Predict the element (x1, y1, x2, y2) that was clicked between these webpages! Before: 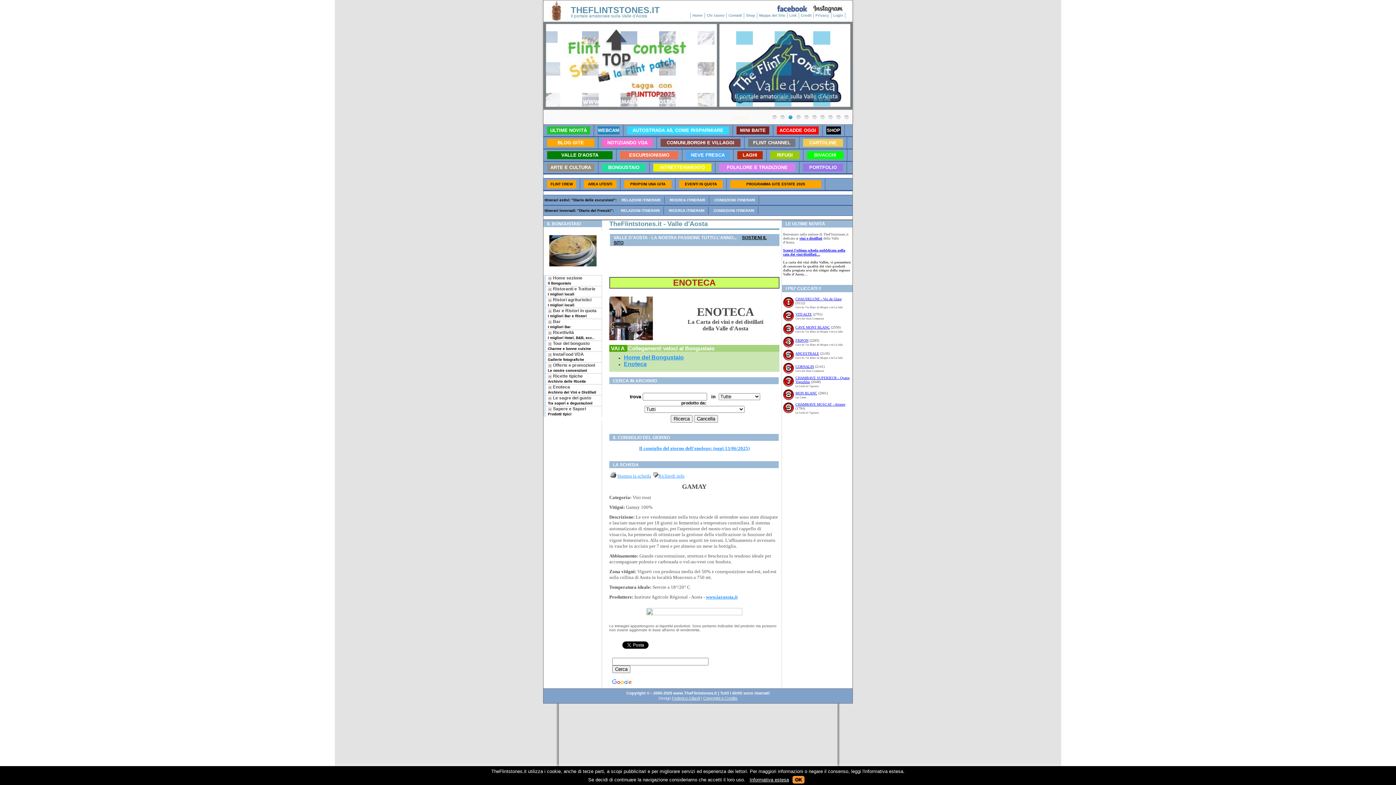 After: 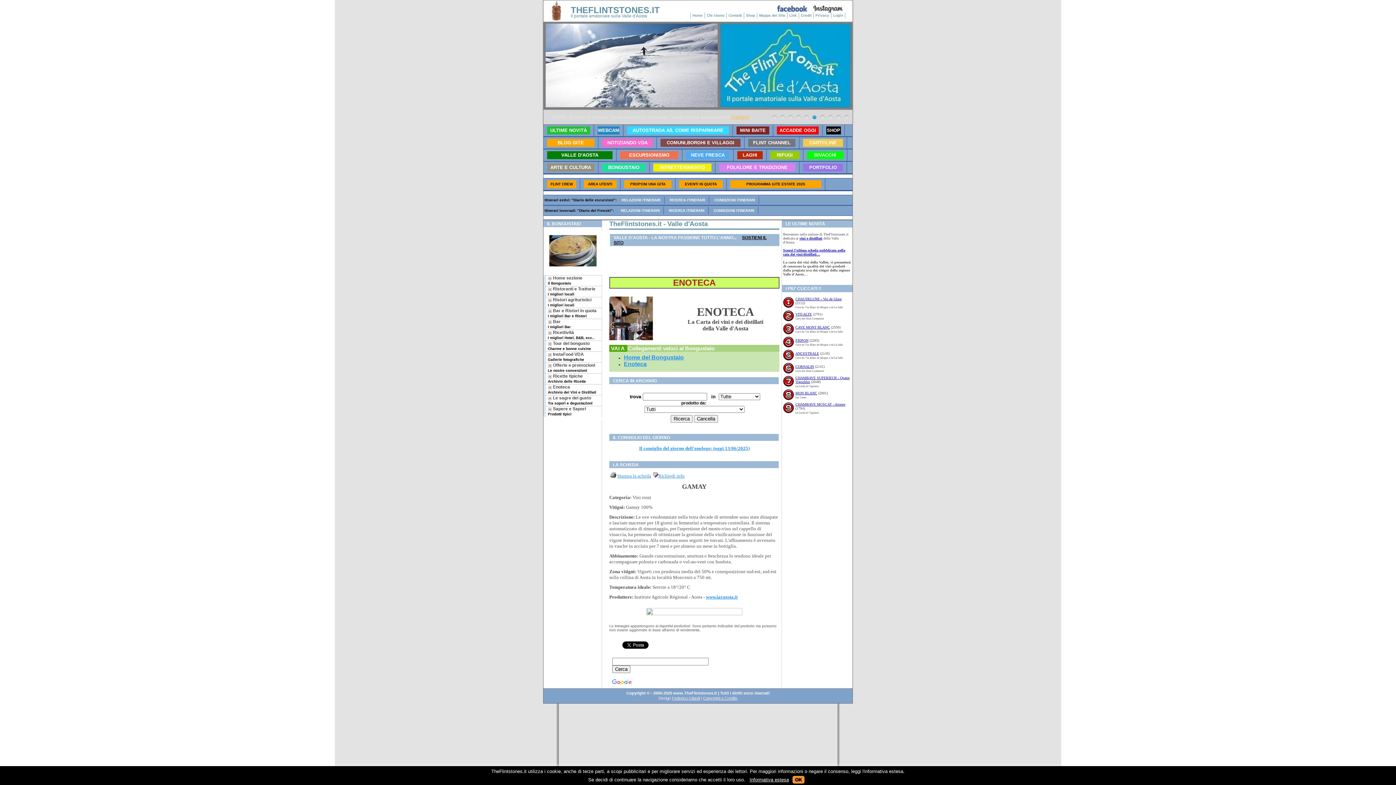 Action: bbox: (744, 137, 799, 148) label: FLINT CHANNEL